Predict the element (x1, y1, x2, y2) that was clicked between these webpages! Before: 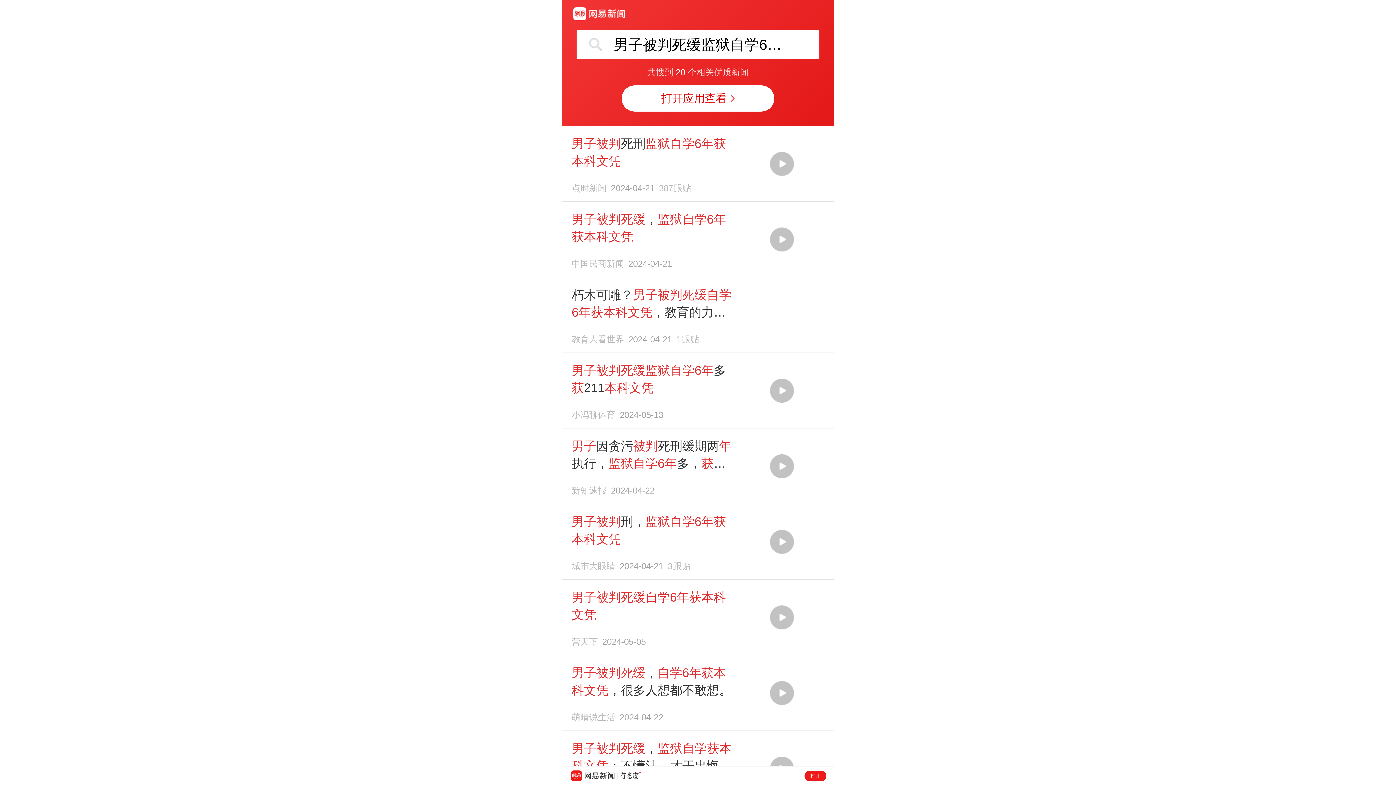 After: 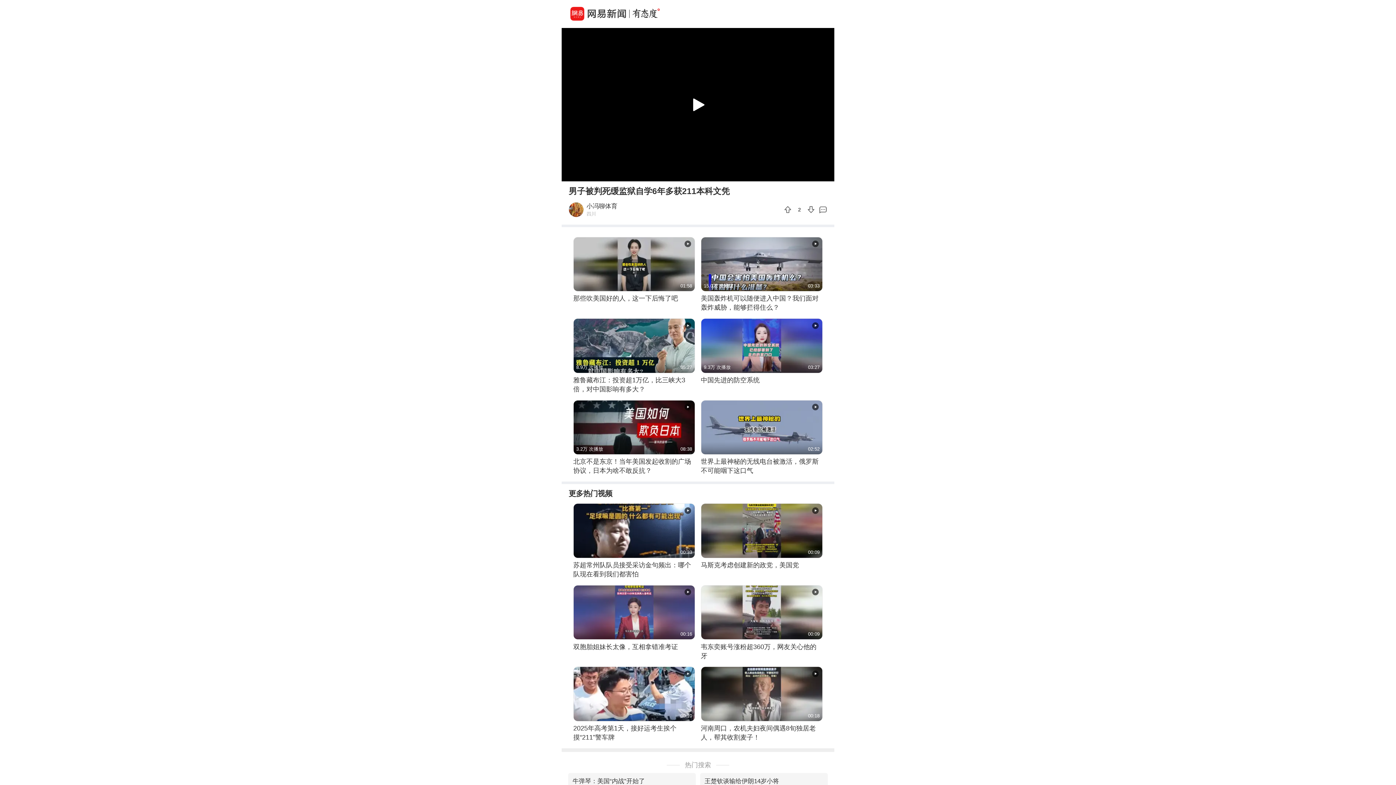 Action: bbox: (569, 361, 826, 419) label: 男子被判死缓监狱自学6年多获211本科文凭
小冯聊体育2024-05-13